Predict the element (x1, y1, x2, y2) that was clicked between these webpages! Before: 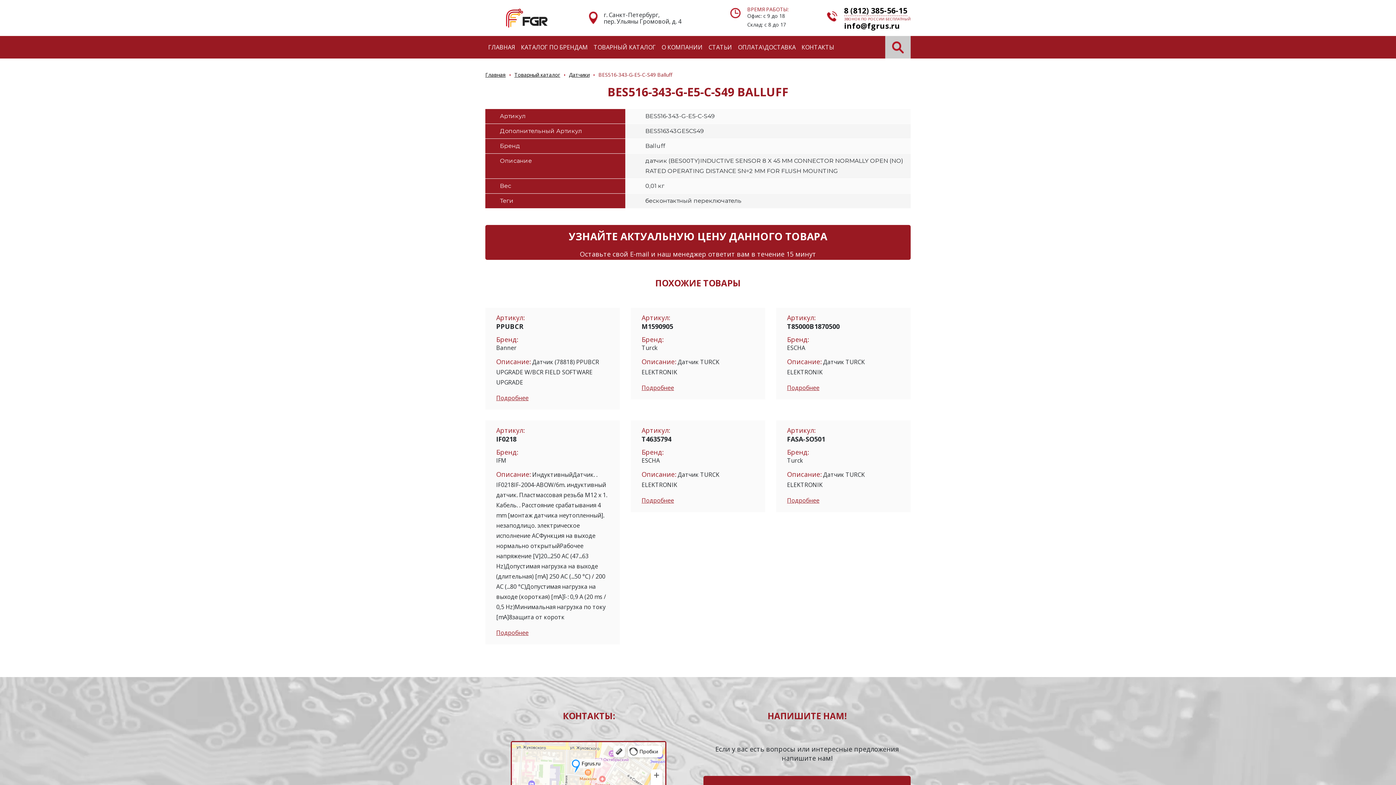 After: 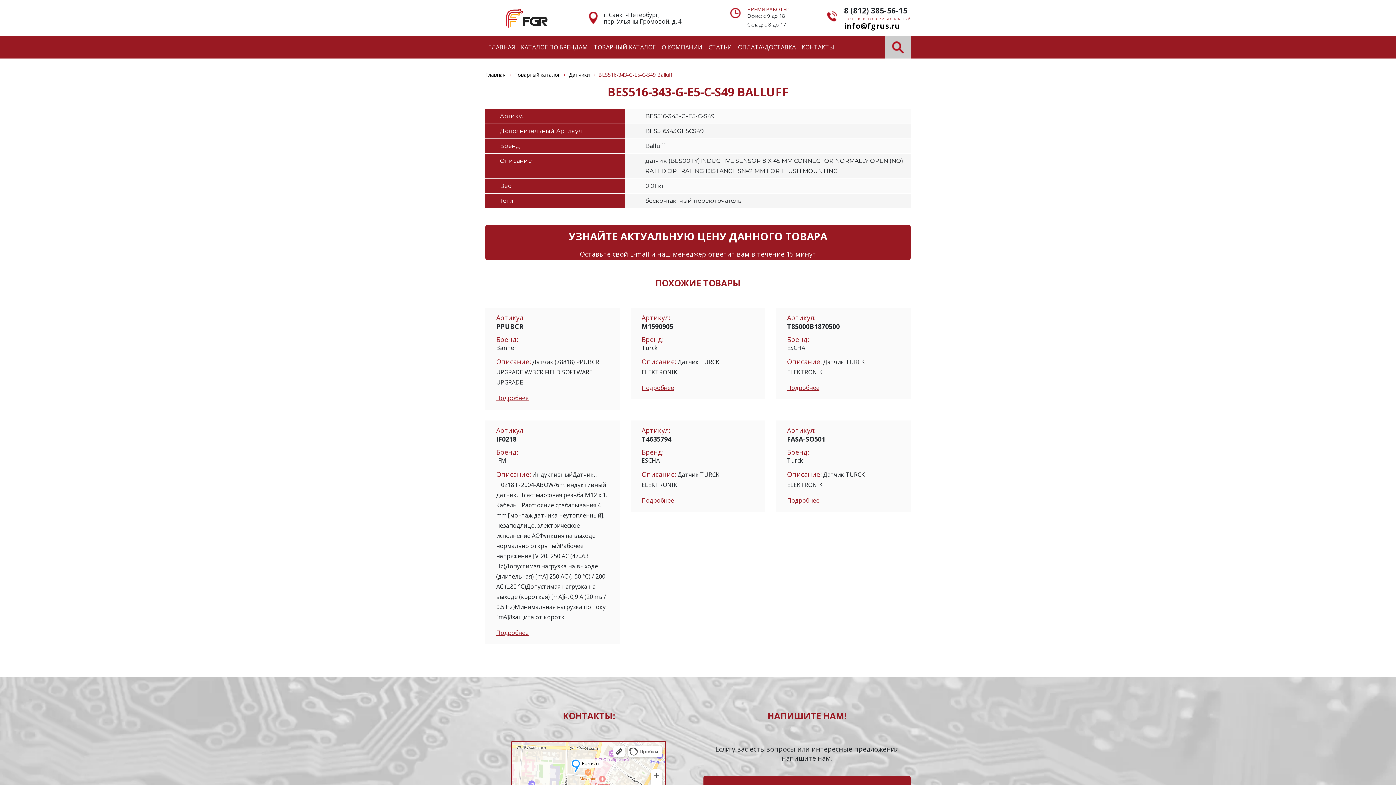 Action: label: 8 (812) 385-56-15 bbox: (844, 5, 907, 15)